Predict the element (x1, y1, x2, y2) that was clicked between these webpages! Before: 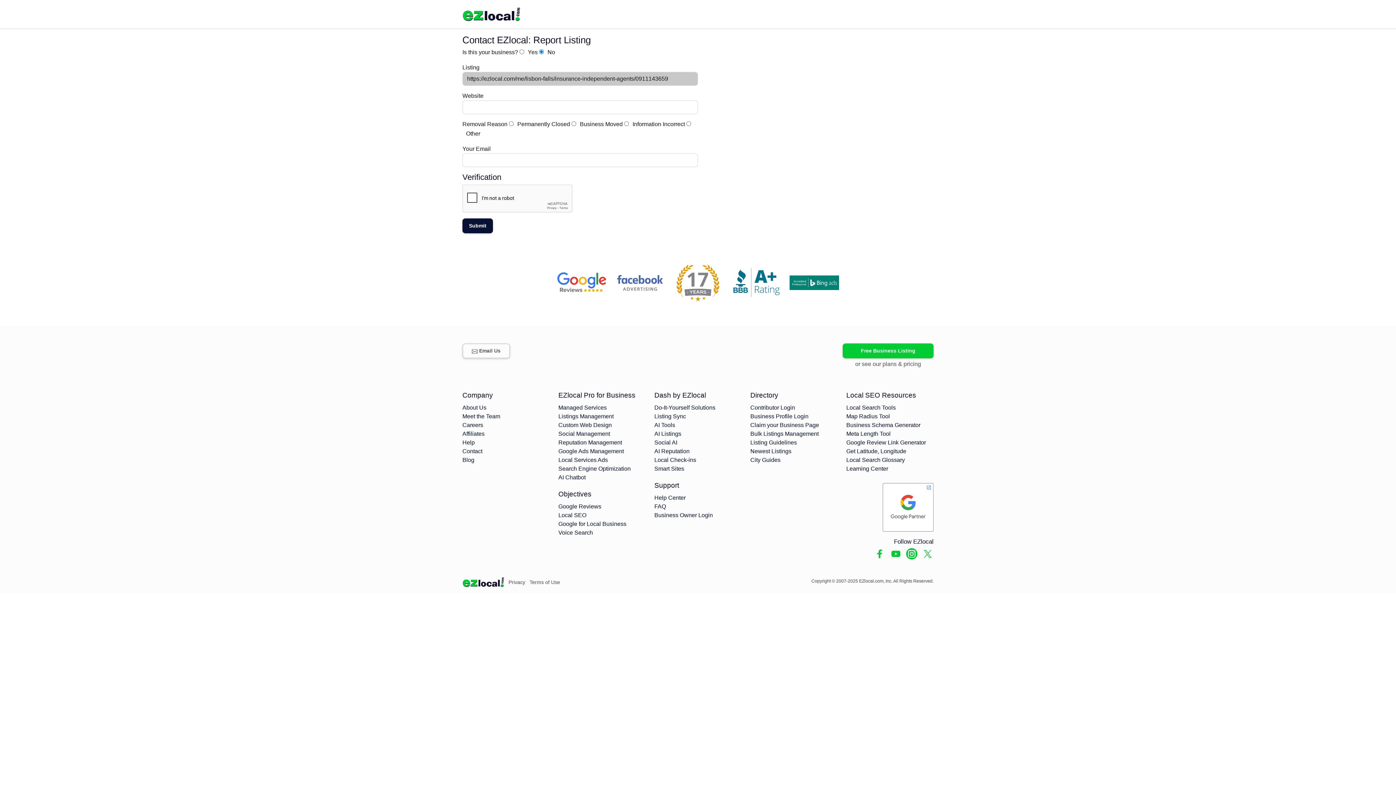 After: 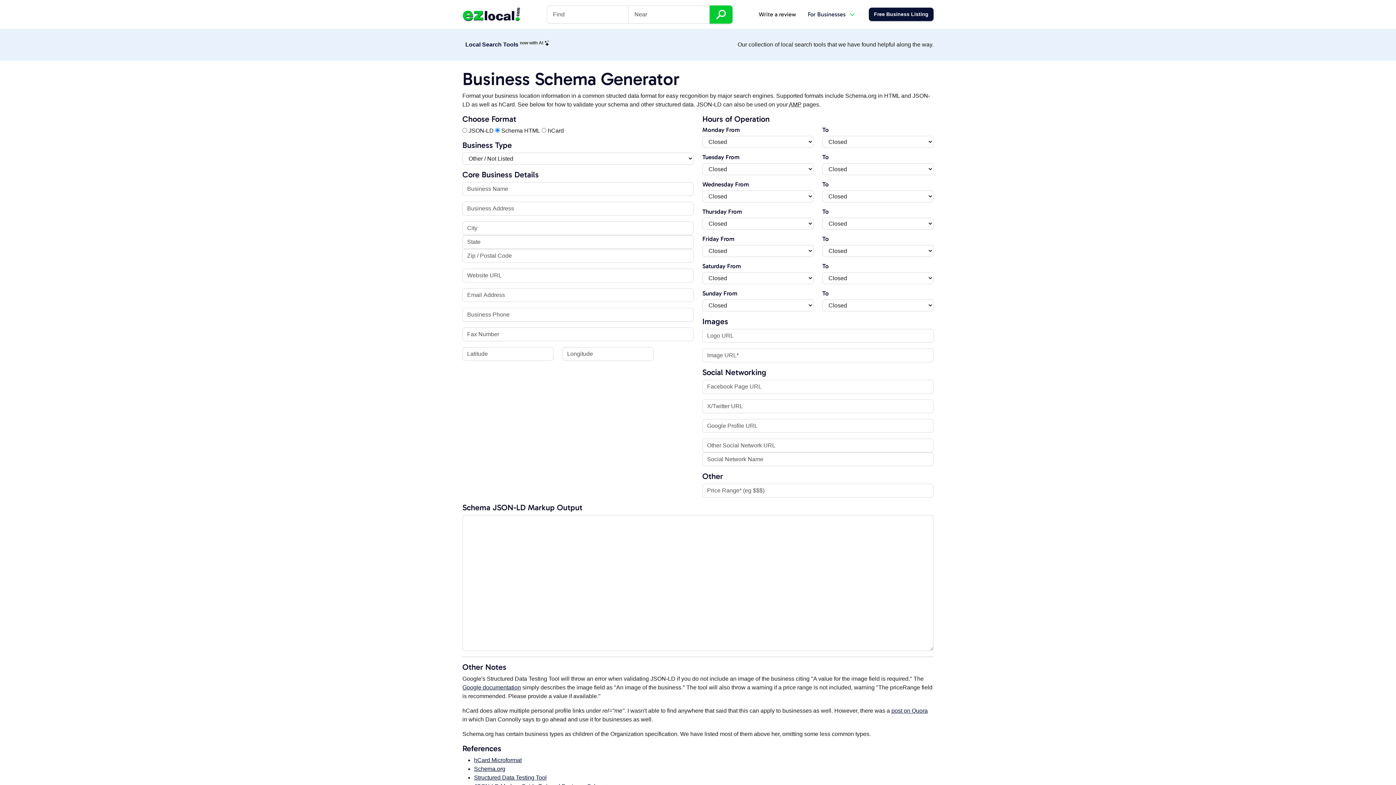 Action: bbox: (846, 422, 920, 428) label: Business Schema Generator